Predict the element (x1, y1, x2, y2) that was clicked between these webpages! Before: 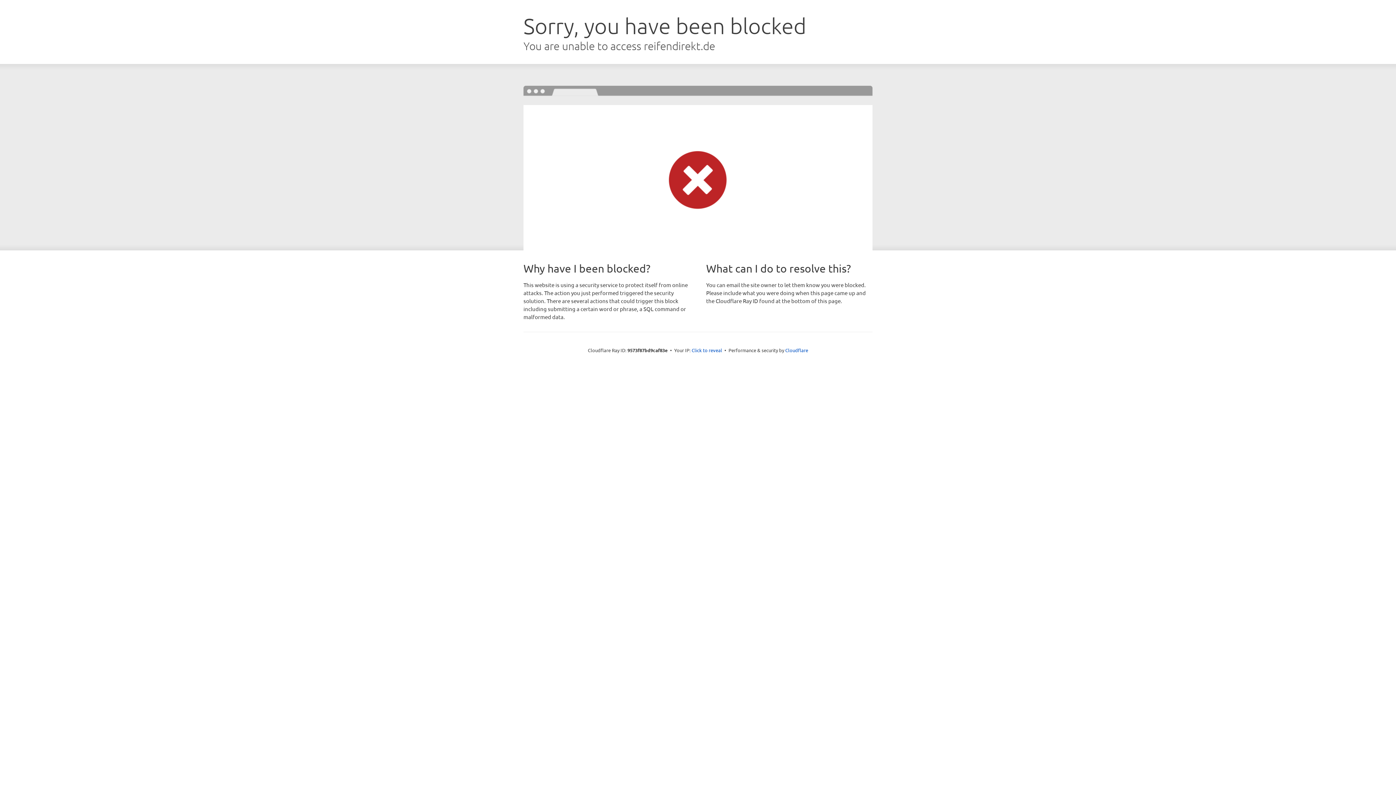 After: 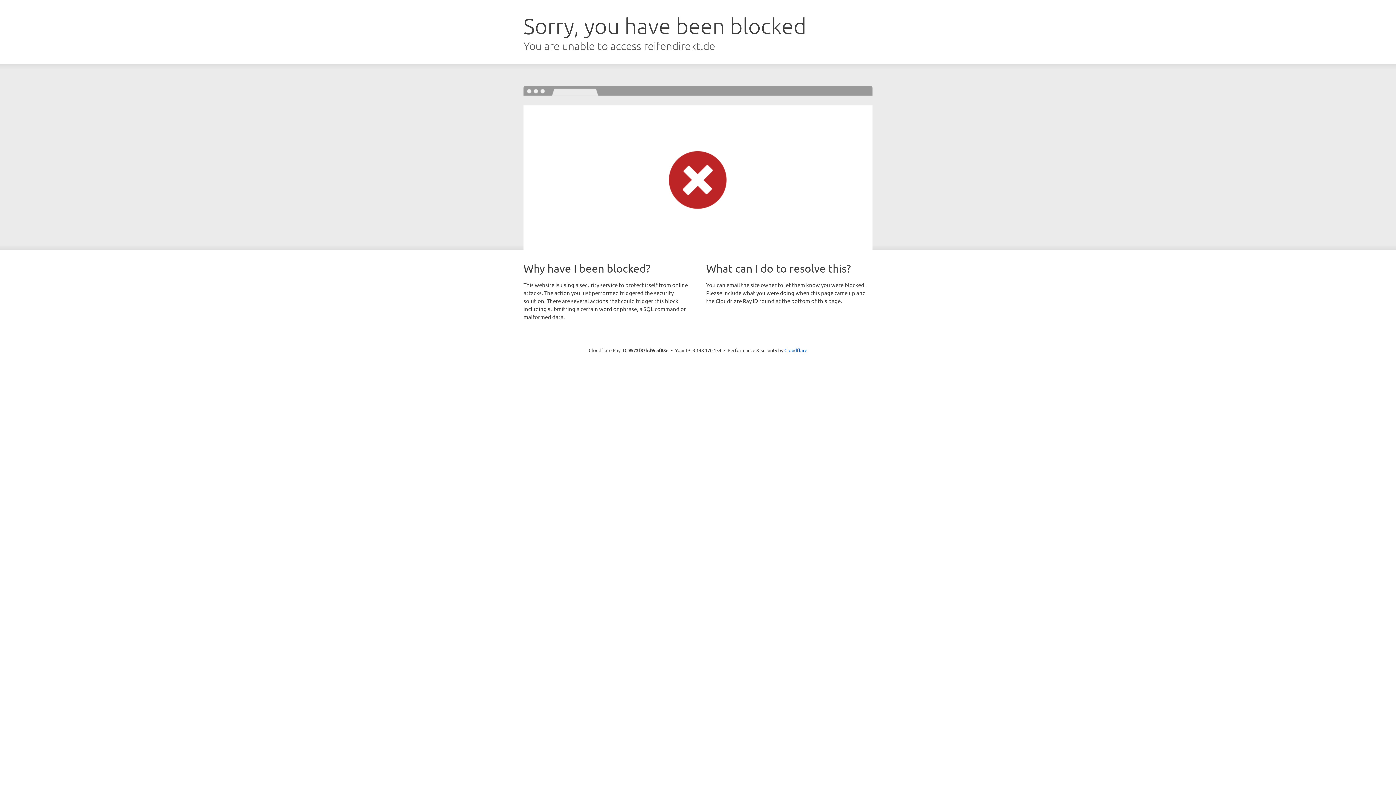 Action: bbox: (691, 346, 722, 353) label: Click to reveal